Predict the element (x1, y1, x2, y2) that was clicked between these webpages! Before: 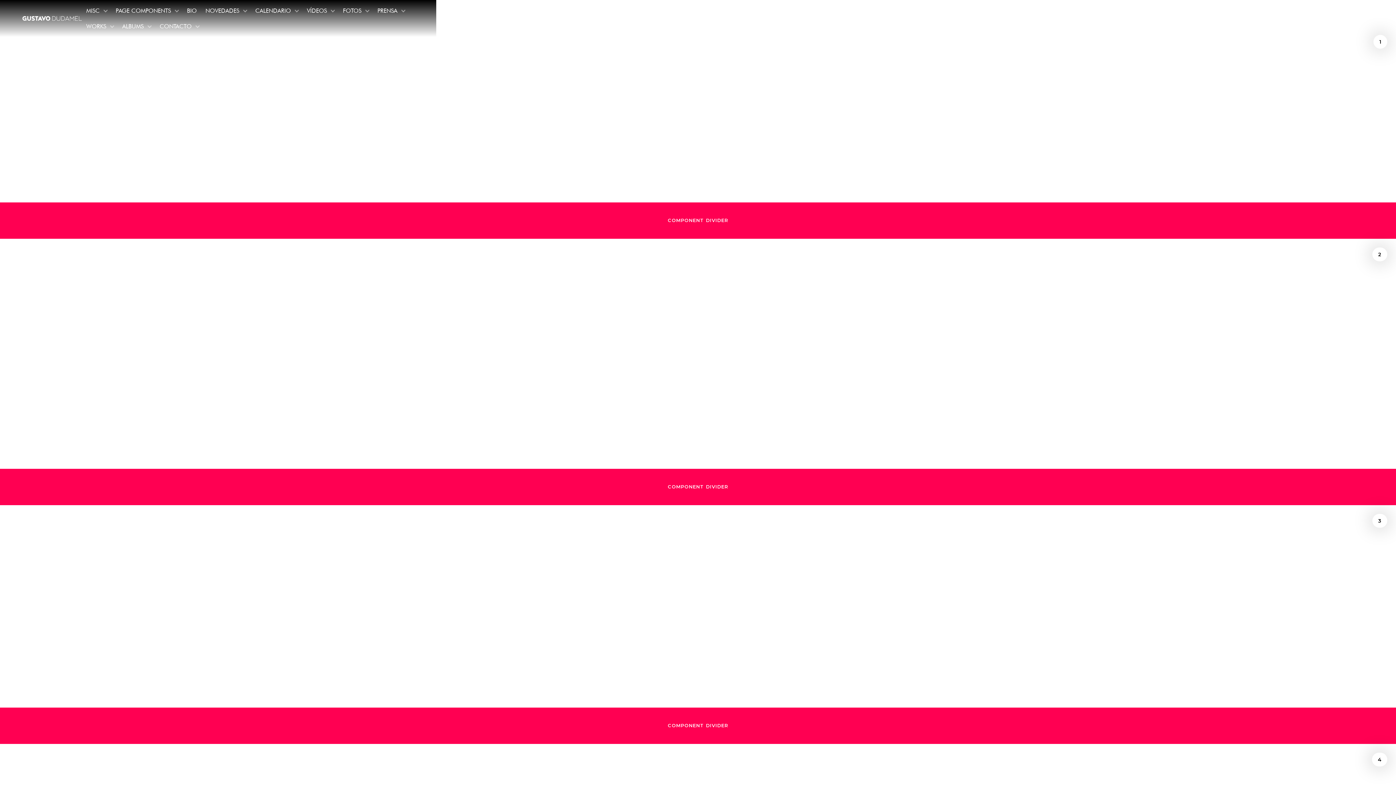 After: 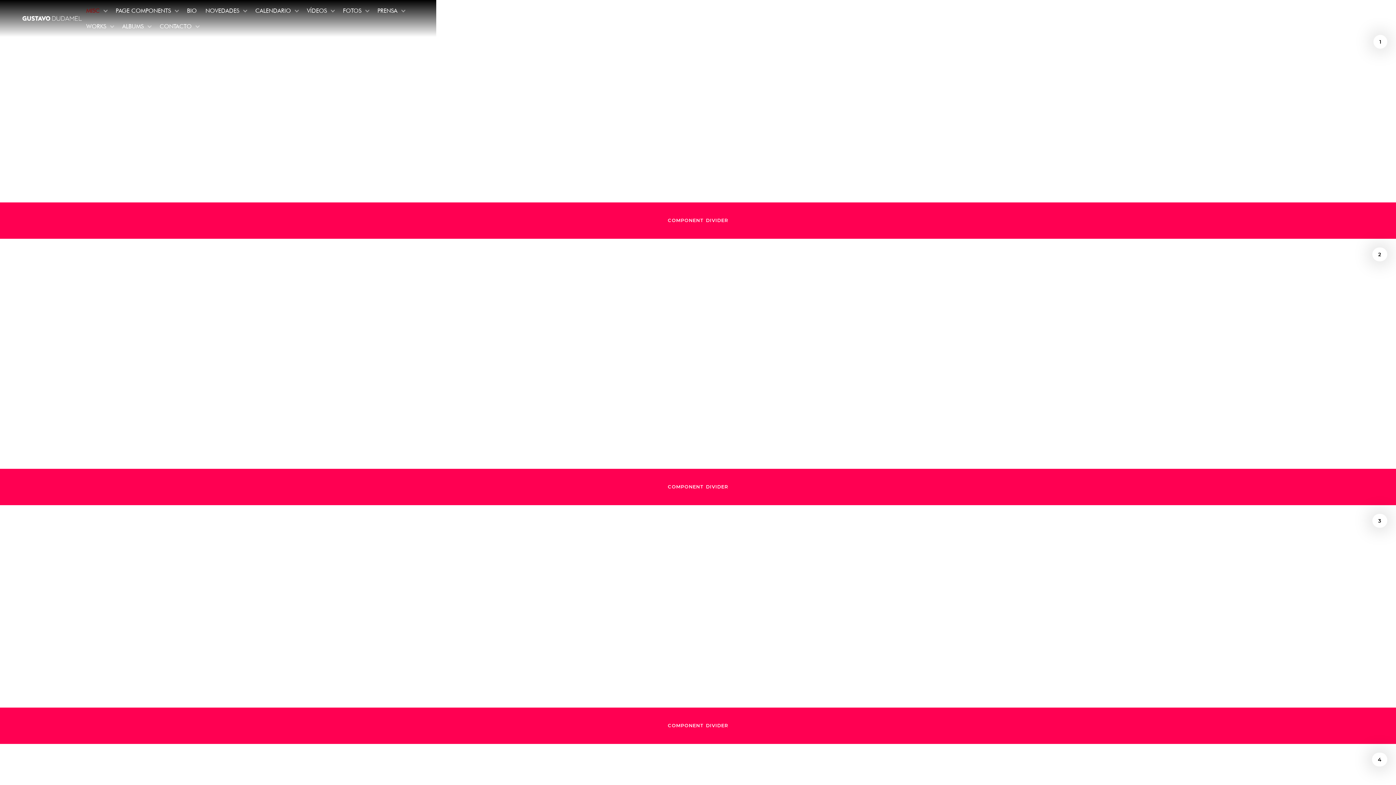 Action: bbox: (81, 2, 111, 18) label: MISC